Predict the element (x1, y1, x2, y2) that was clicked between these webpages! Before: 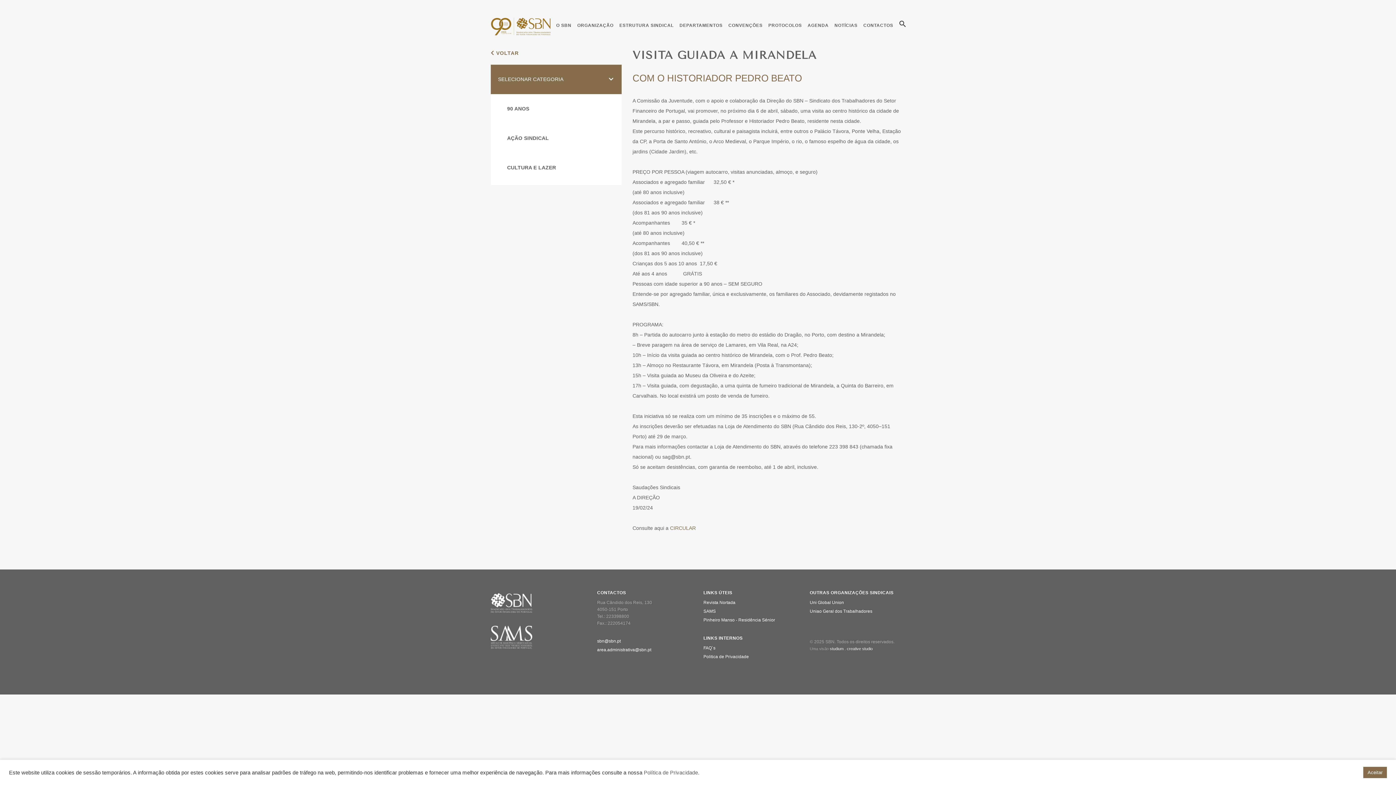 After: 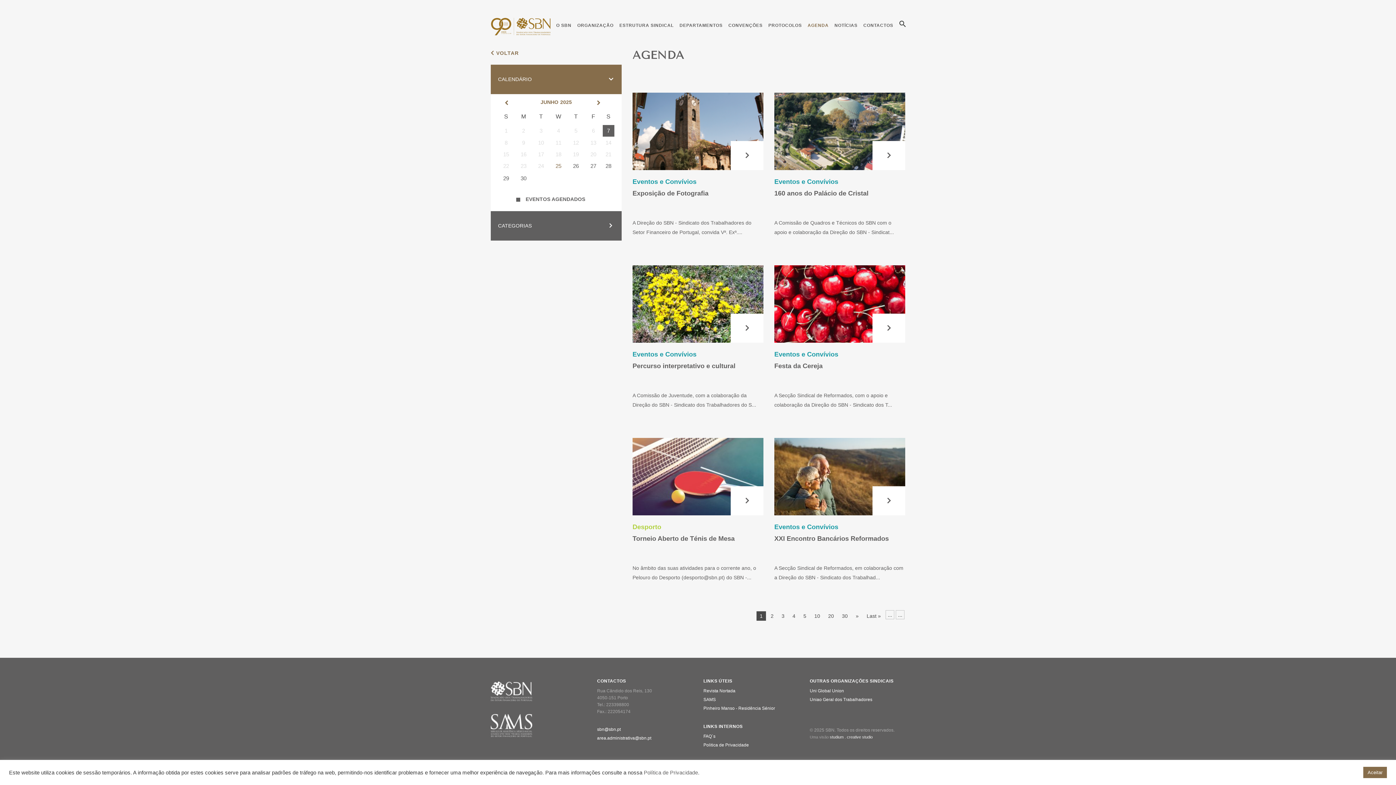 Action: label: AGENDA bbox: (804, 17, 831, 33)